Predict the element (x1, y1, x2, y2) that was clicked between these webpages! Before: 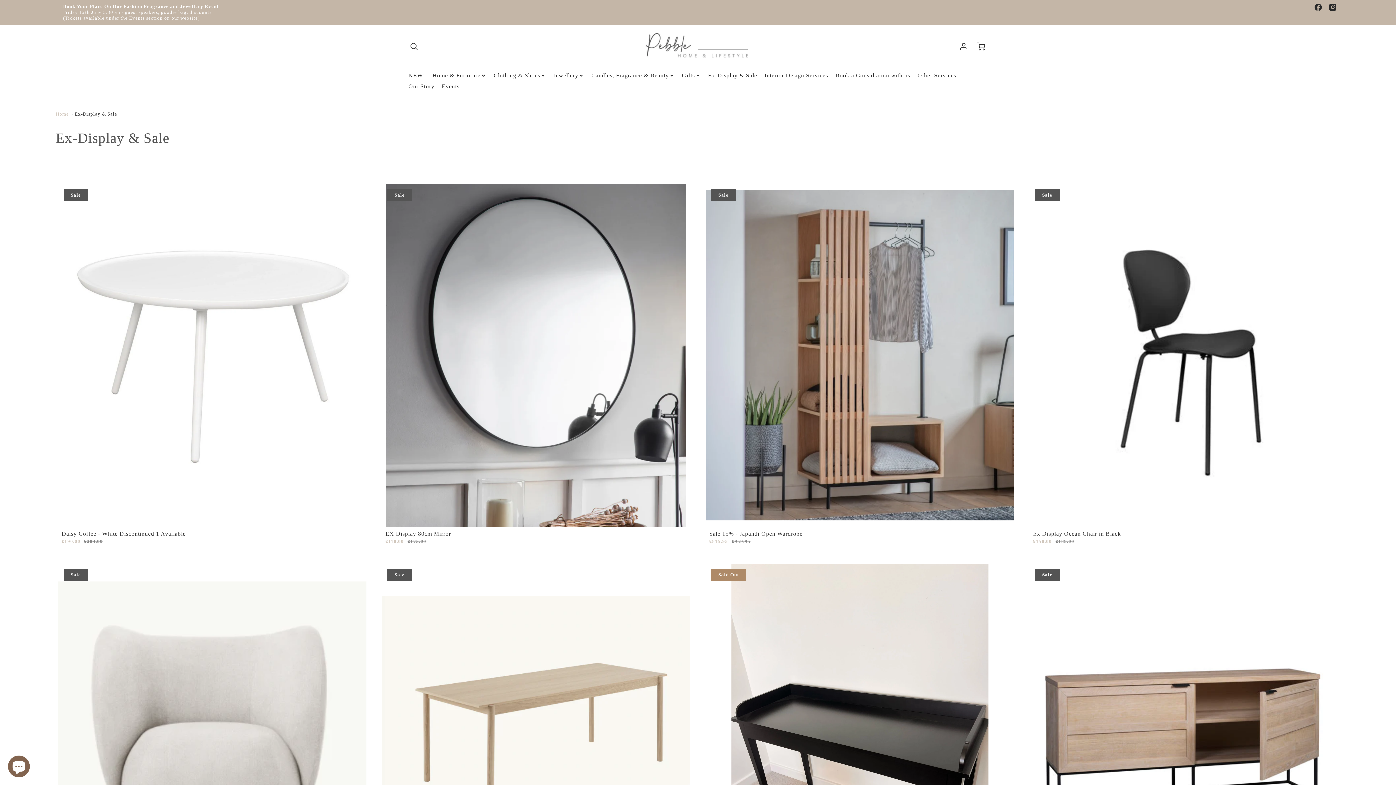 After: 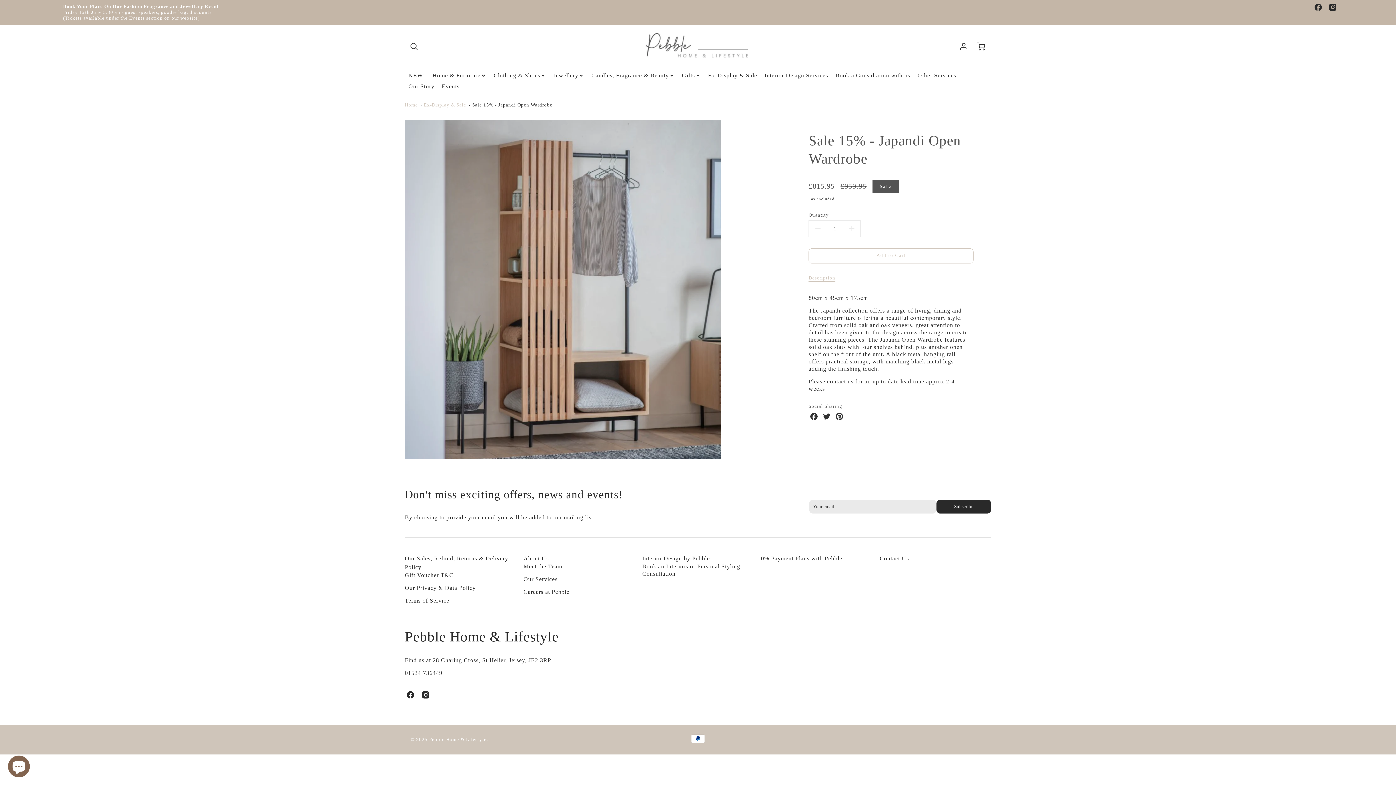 Action: label: Sale 15% - Japandi Open Wardrobe bbox: (709, 530, 802, 537)